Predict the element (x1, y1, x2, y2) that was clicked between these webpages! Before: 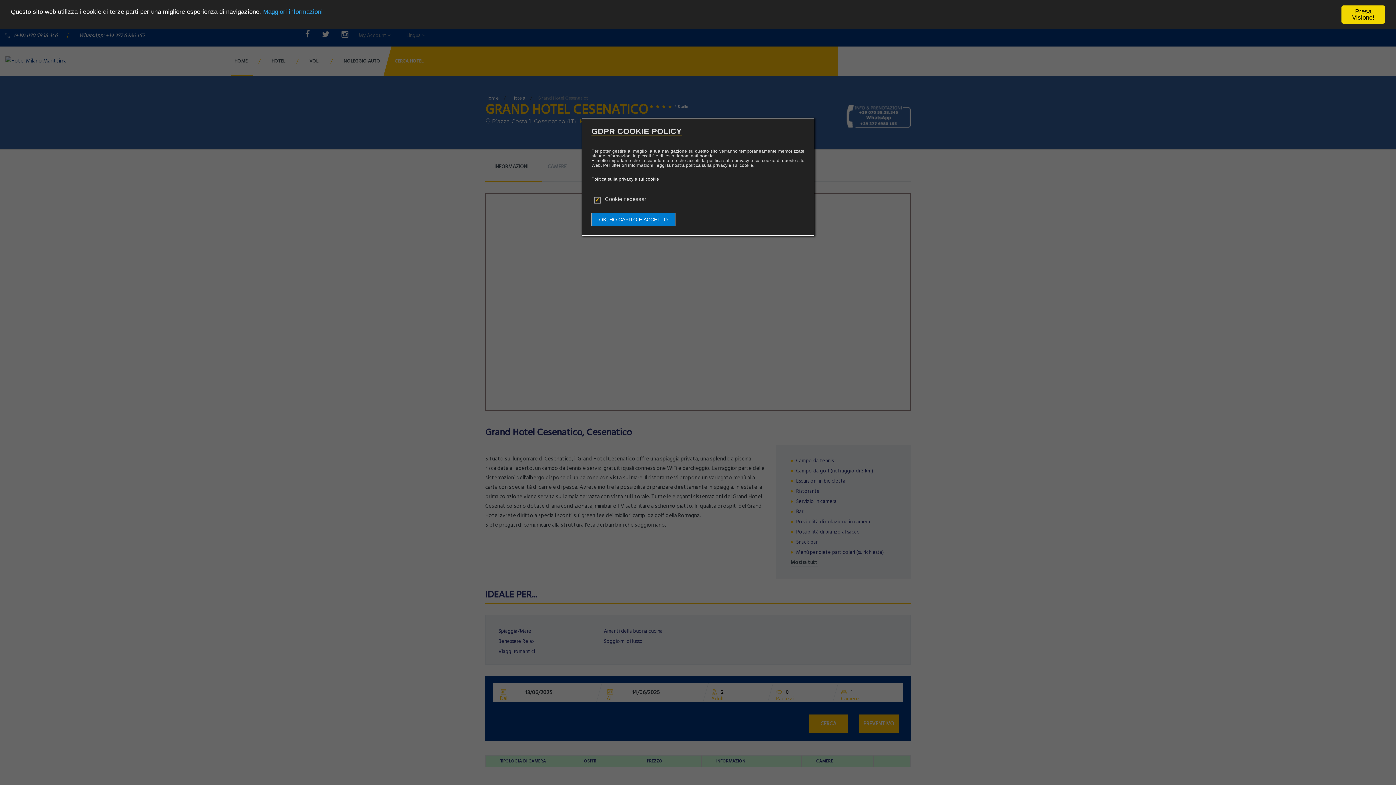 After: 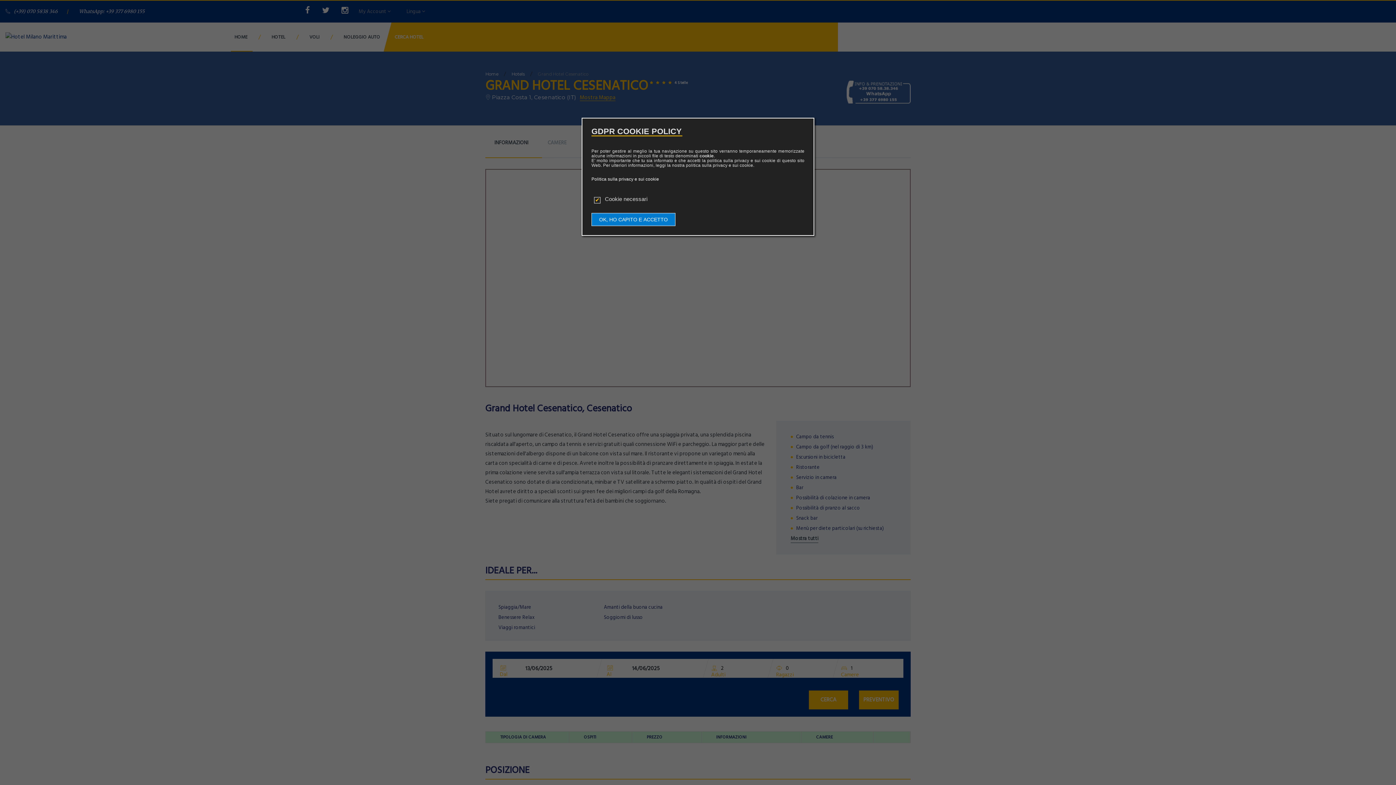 Action: bbox: (1341, 5, 1385, 23) label: Presa Visione!